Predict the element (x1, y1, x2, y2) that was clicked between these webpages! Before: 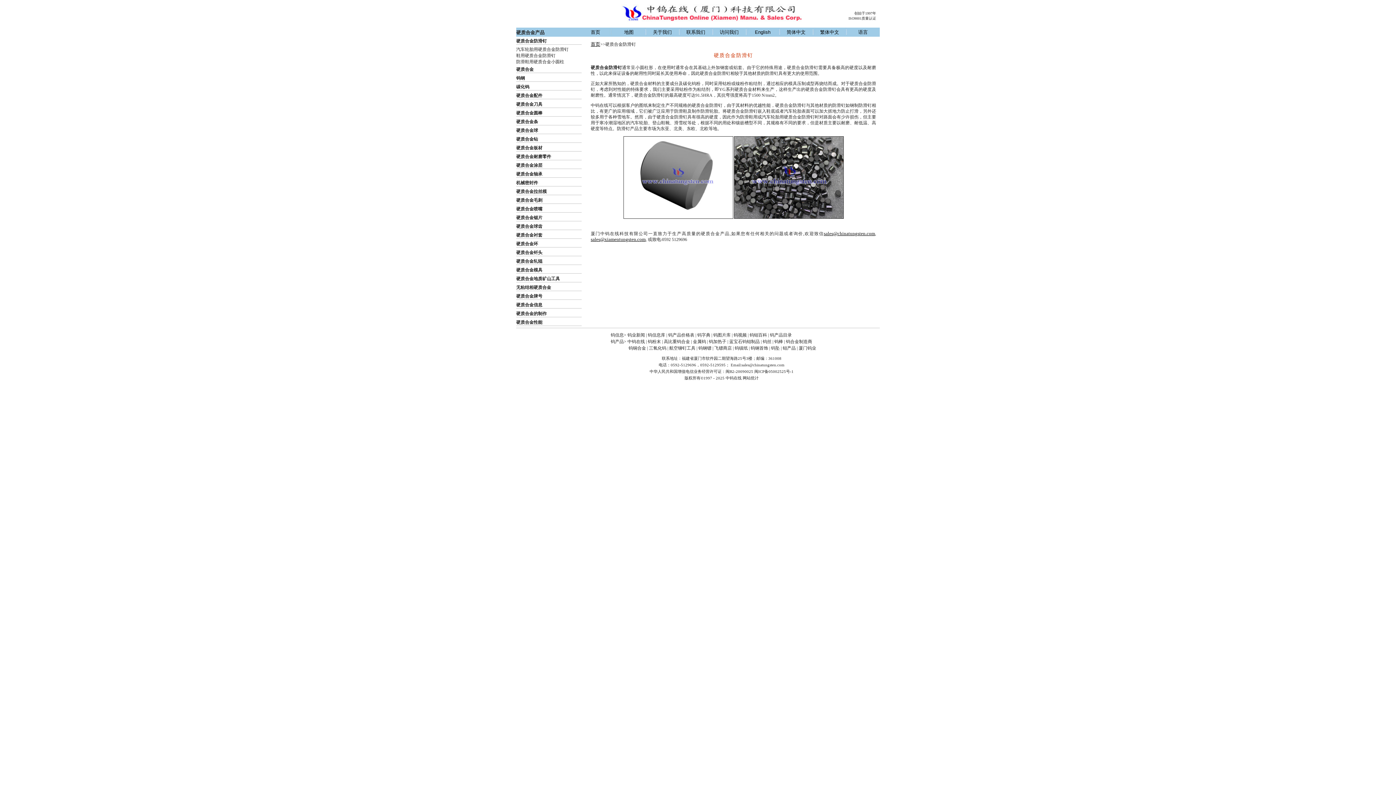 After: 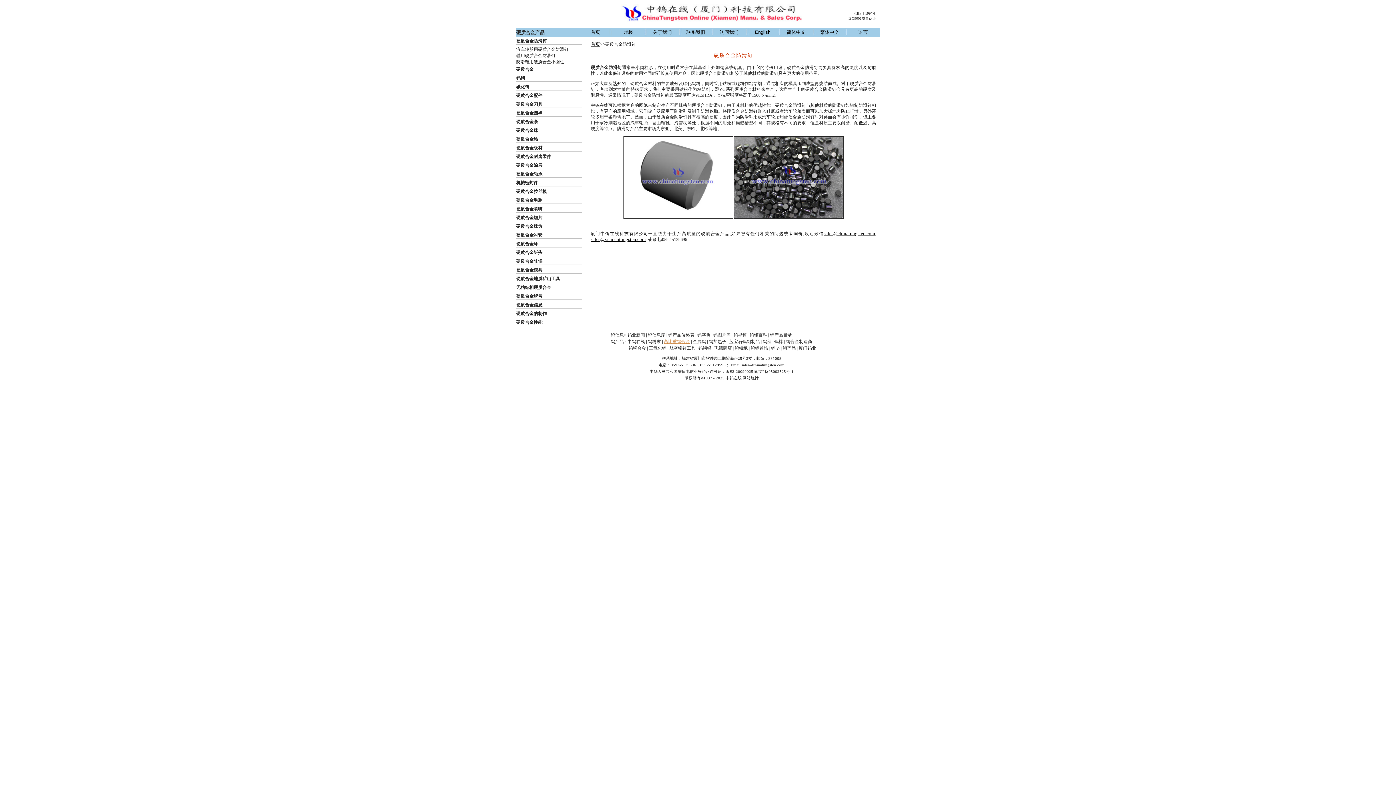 Action: label: 高比重钨合金 bbox: (664, 339, 690, 344)